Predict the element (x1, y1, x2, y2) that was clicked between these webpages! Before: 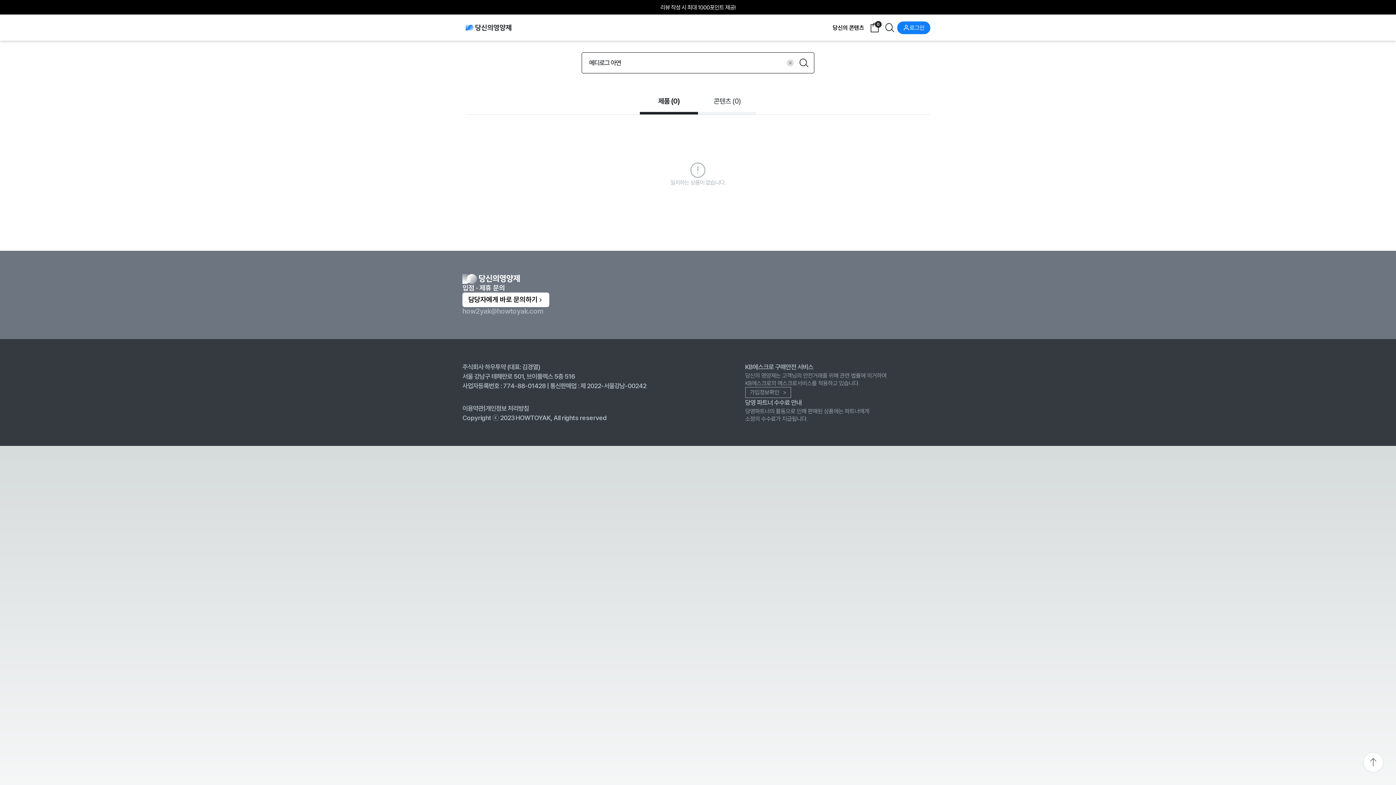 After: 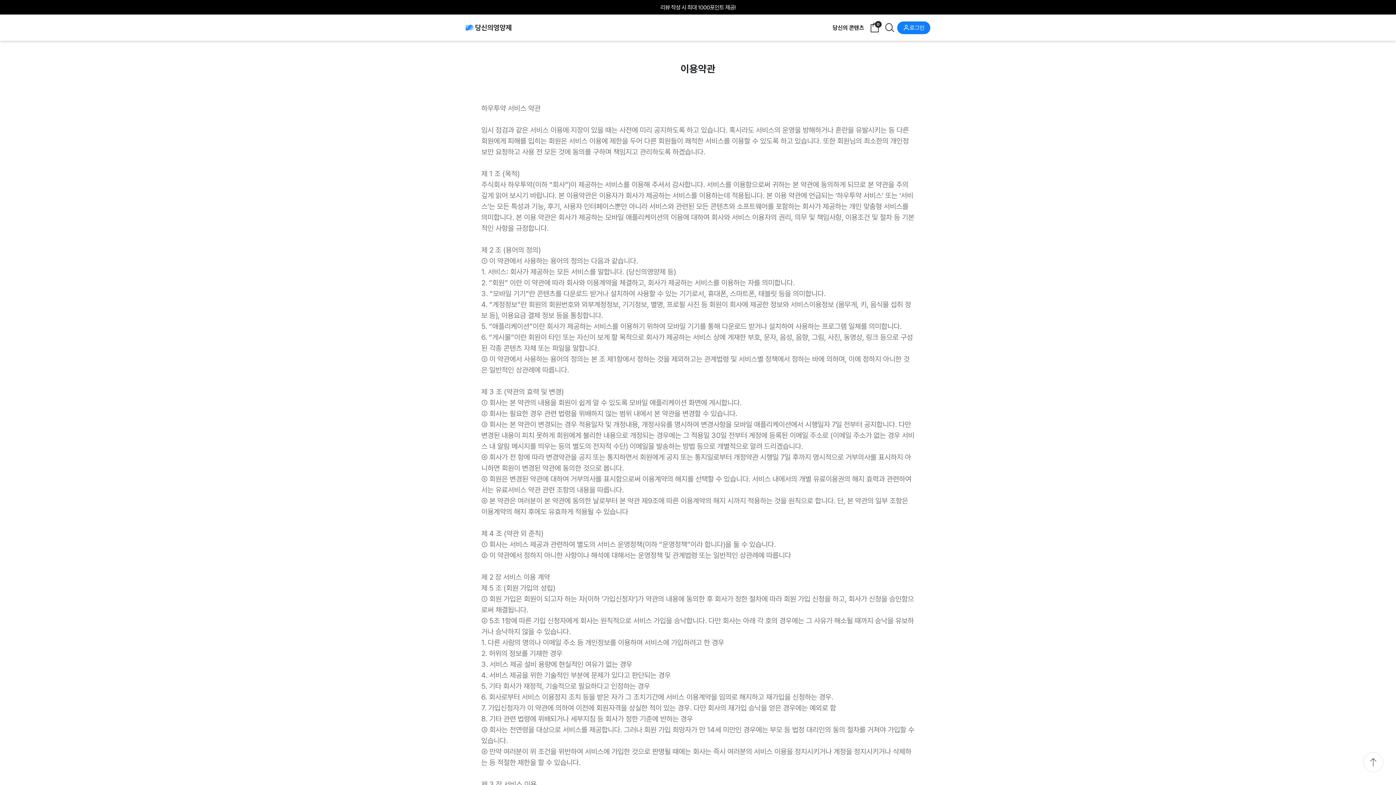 Action: bbox: (462, 403, 483, 413) label: 이용약관